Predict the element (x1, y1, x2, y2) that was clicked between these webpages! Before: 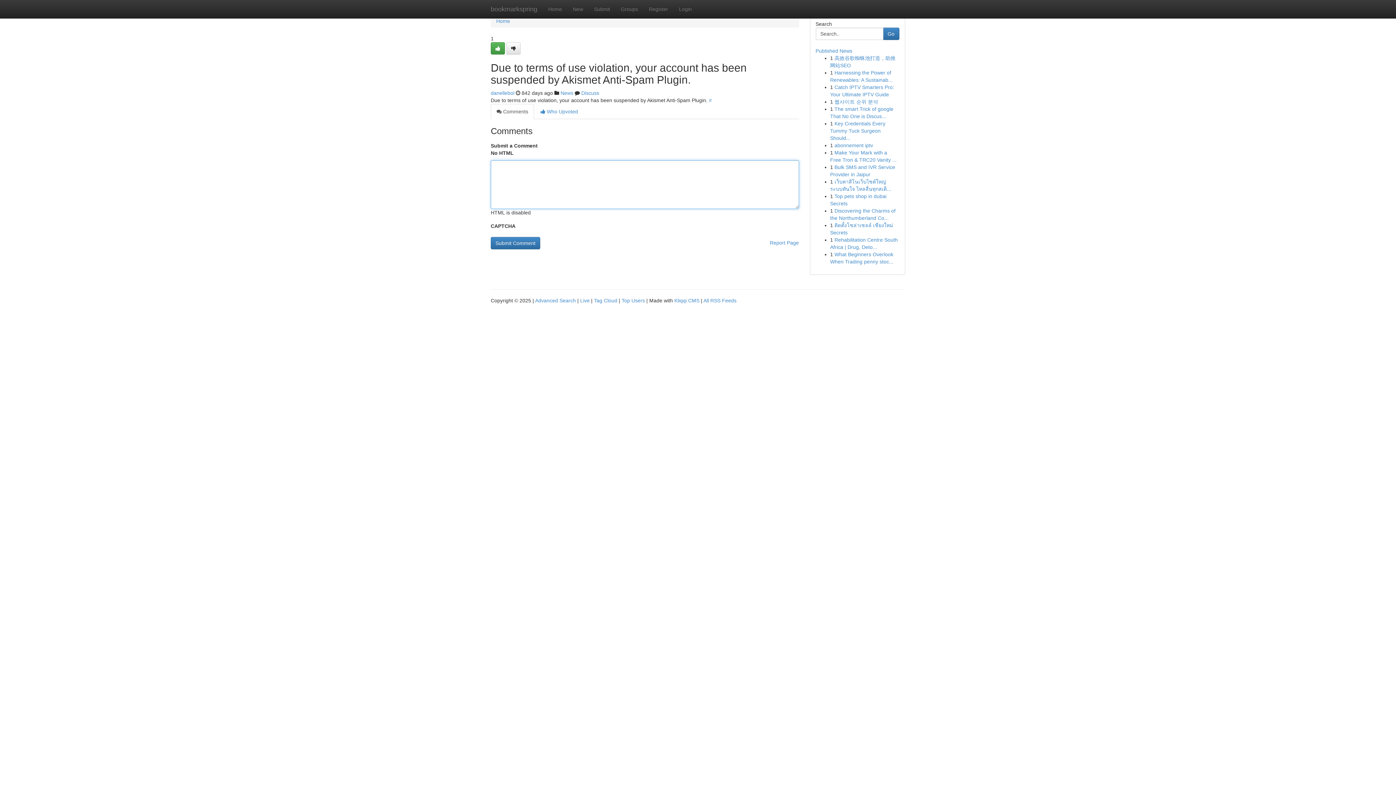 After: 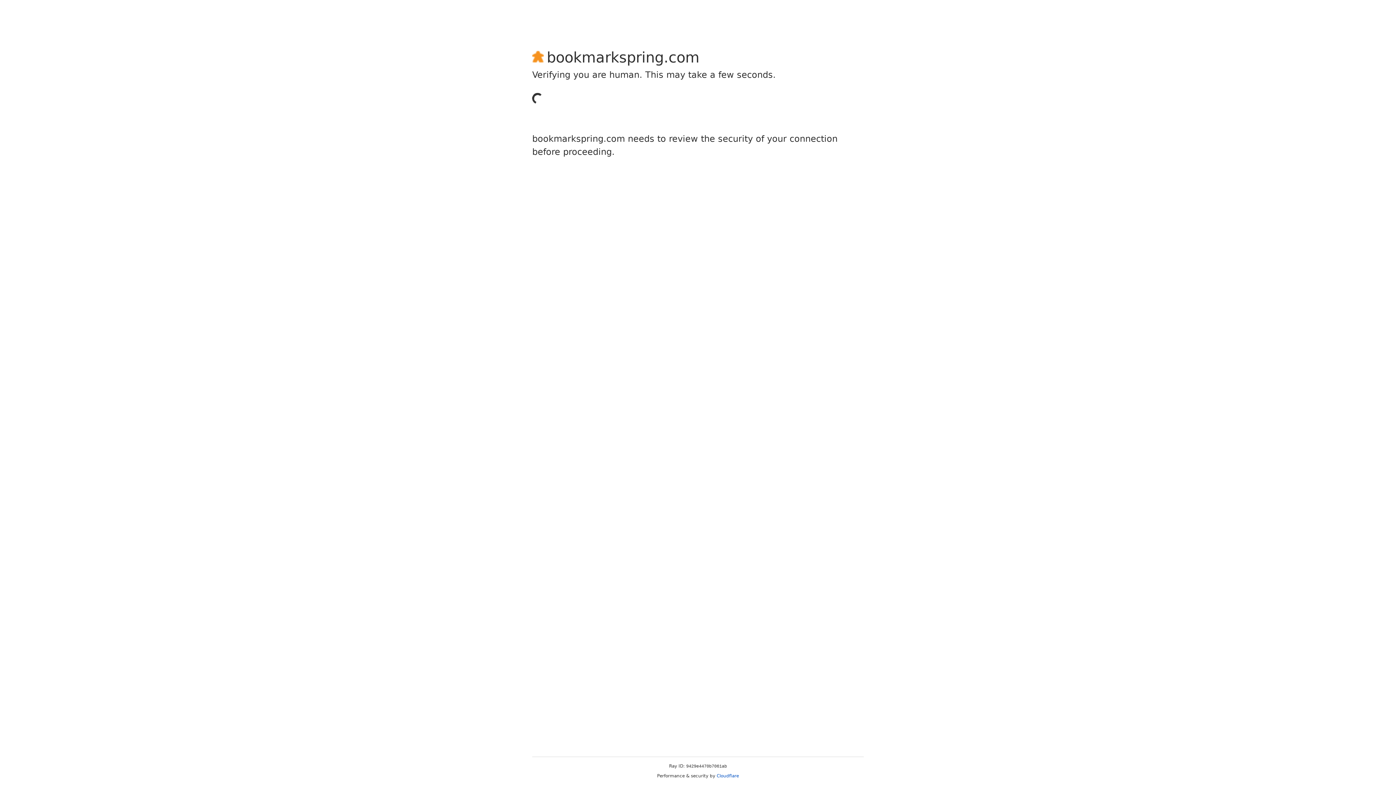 Action: bbox: (490, 42, 505, 54)